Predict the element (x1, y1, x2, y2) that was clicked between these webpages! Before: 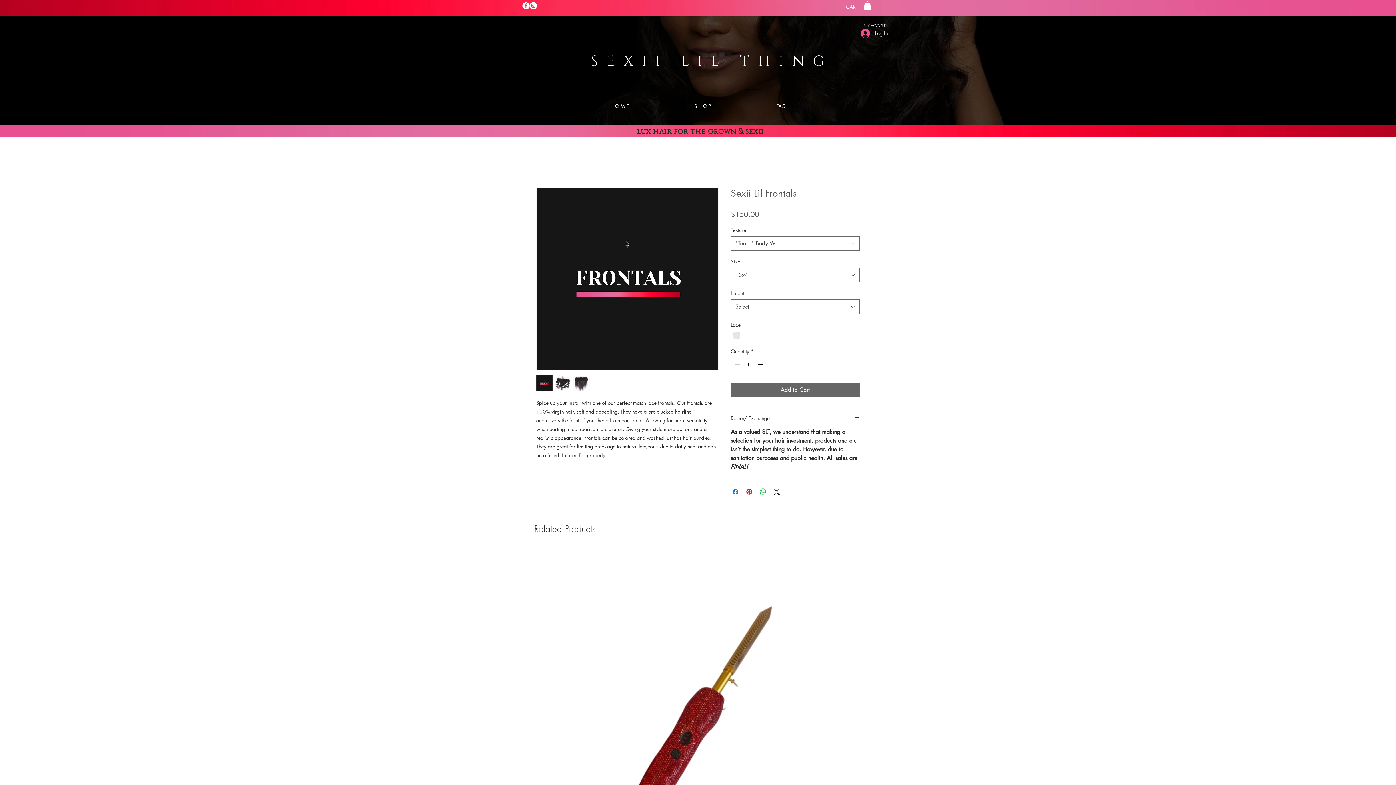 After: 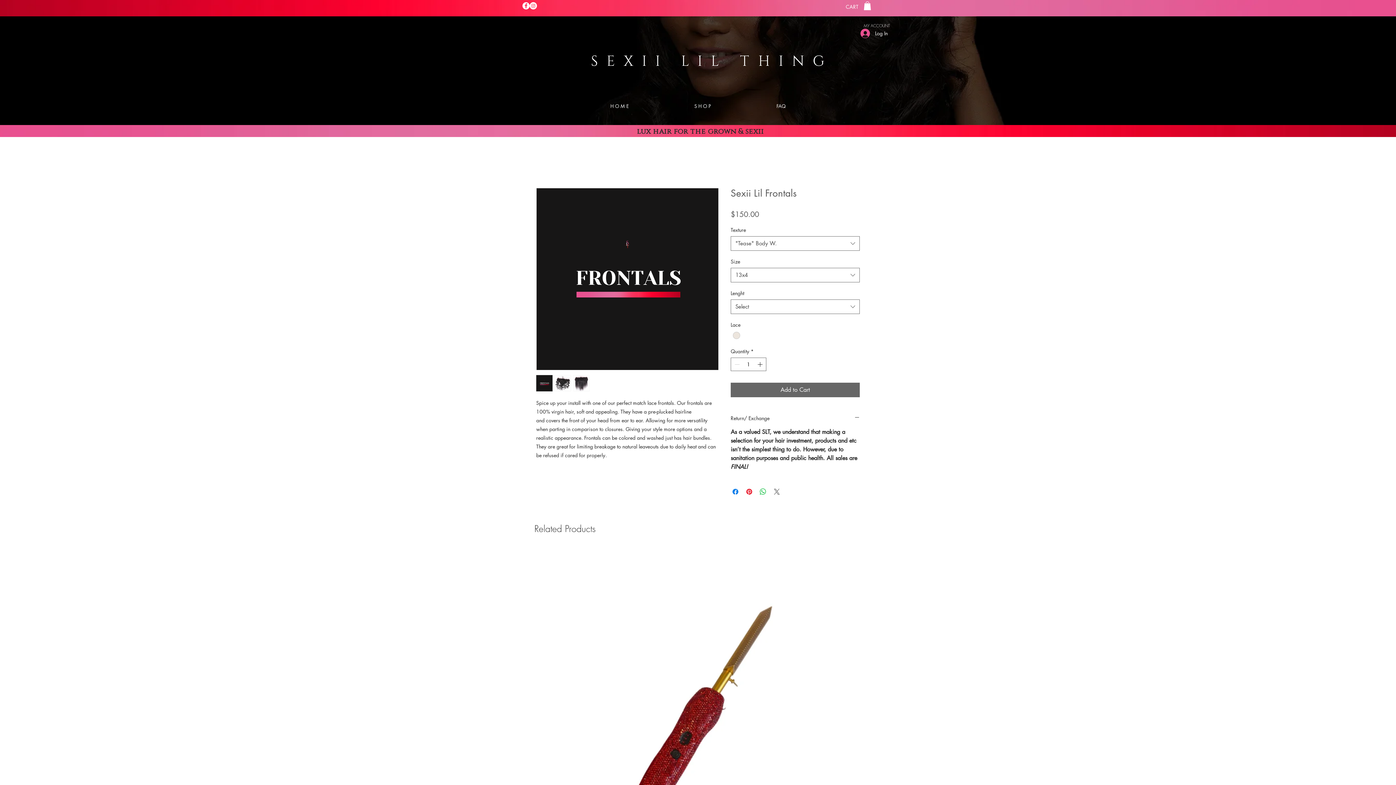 Action: bbox: (772, 487, 781, 496) label: Share on X